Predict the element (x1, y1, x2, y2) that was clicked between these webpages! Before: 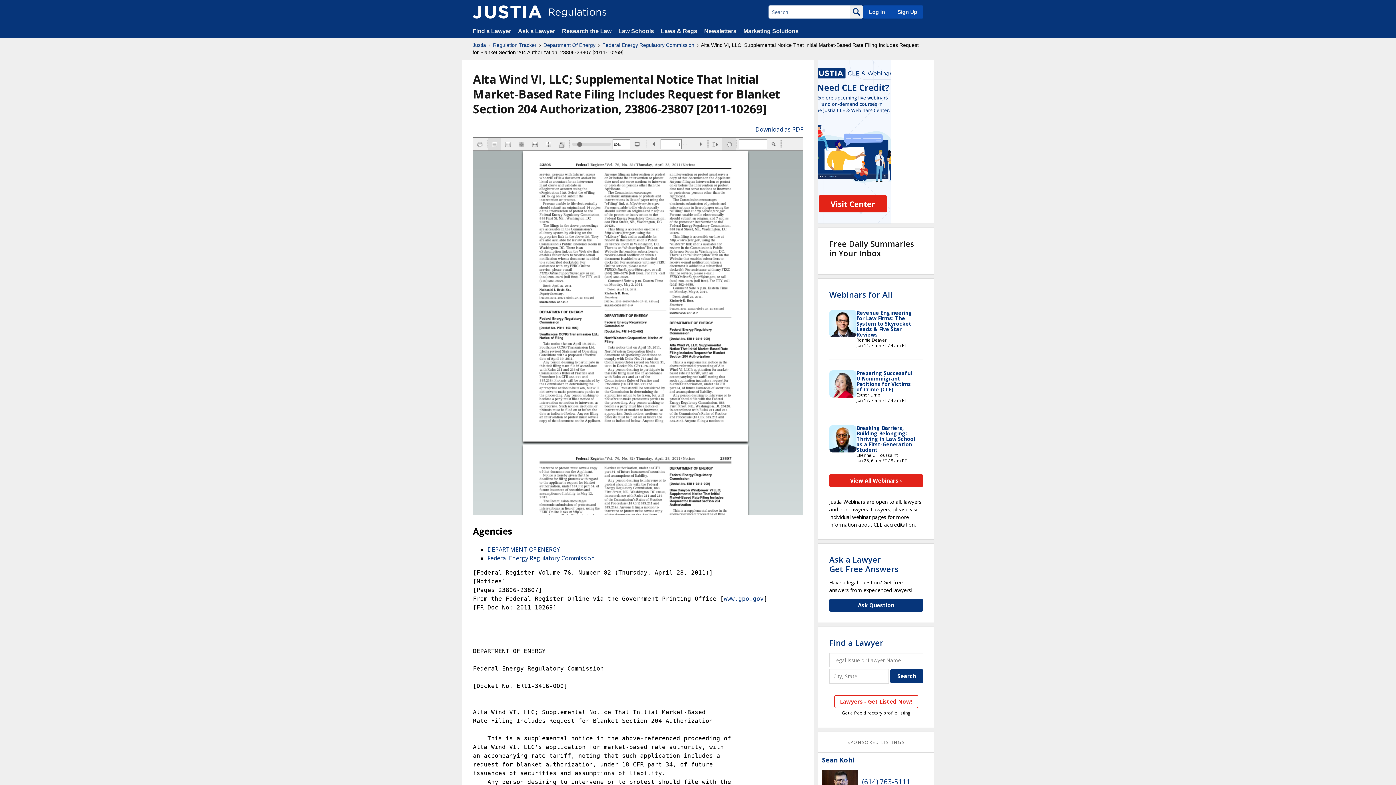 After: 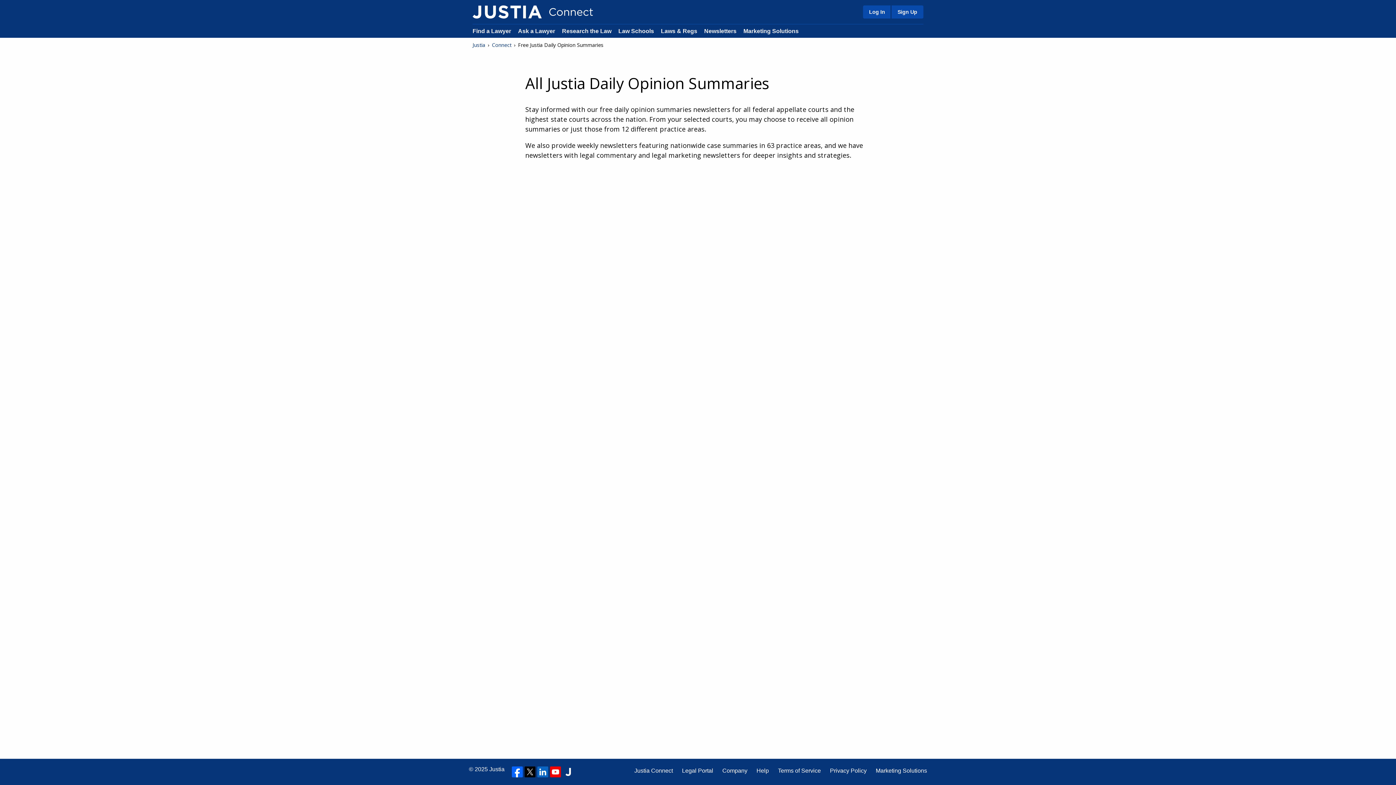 Action: bbox: (704, 28, 736, 34) label: Newsletters